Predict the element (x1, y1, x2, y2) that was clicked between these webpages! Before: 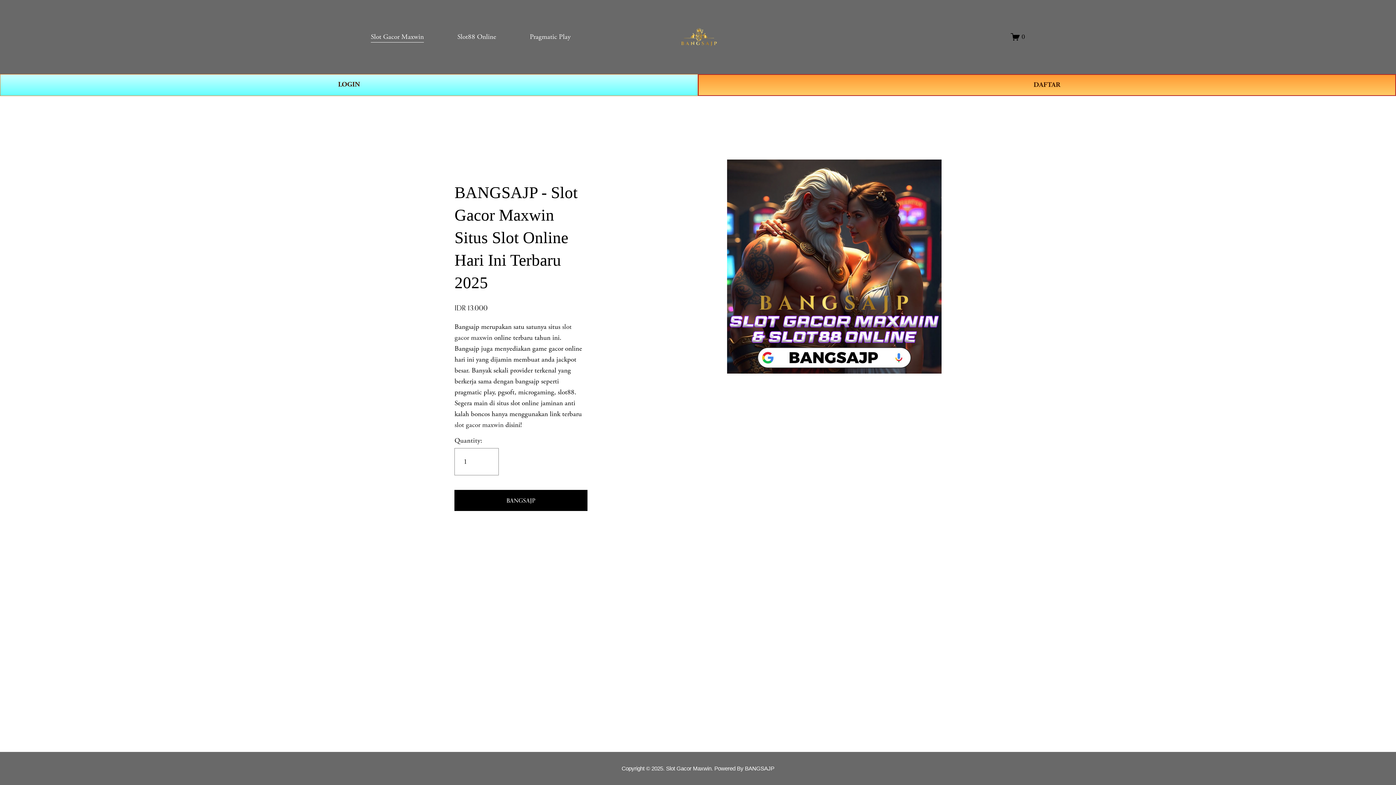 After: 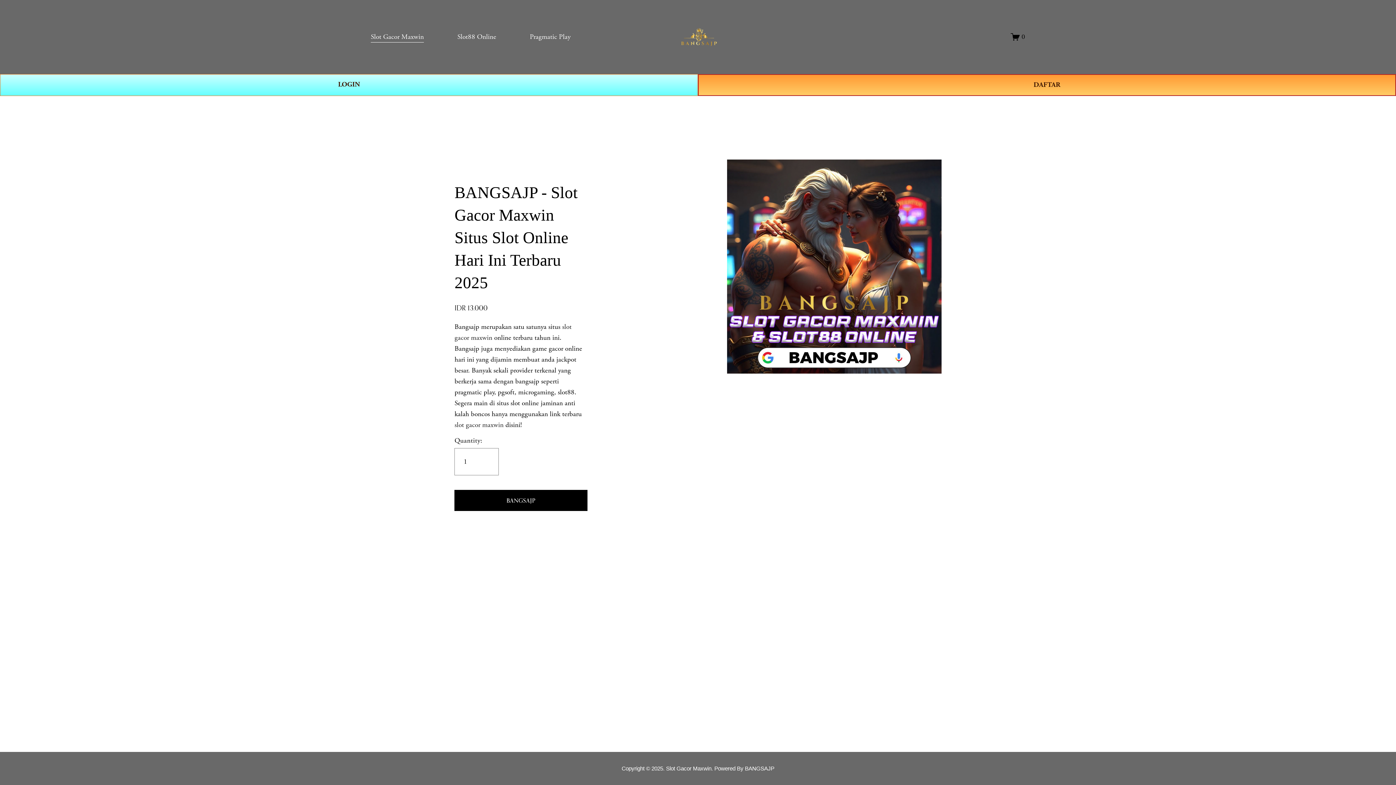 Action: label: BANGSAJP bbox: (454, 490, 587, 511)